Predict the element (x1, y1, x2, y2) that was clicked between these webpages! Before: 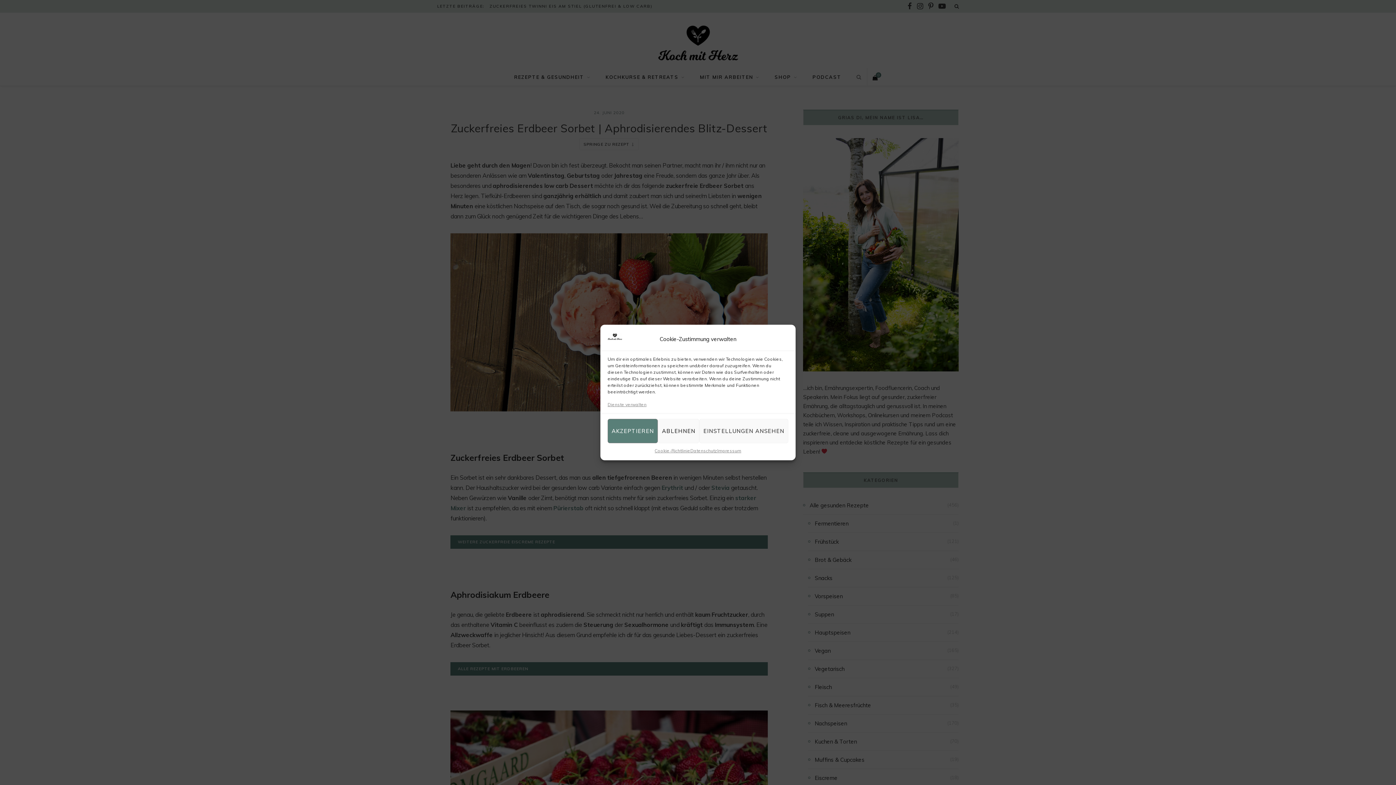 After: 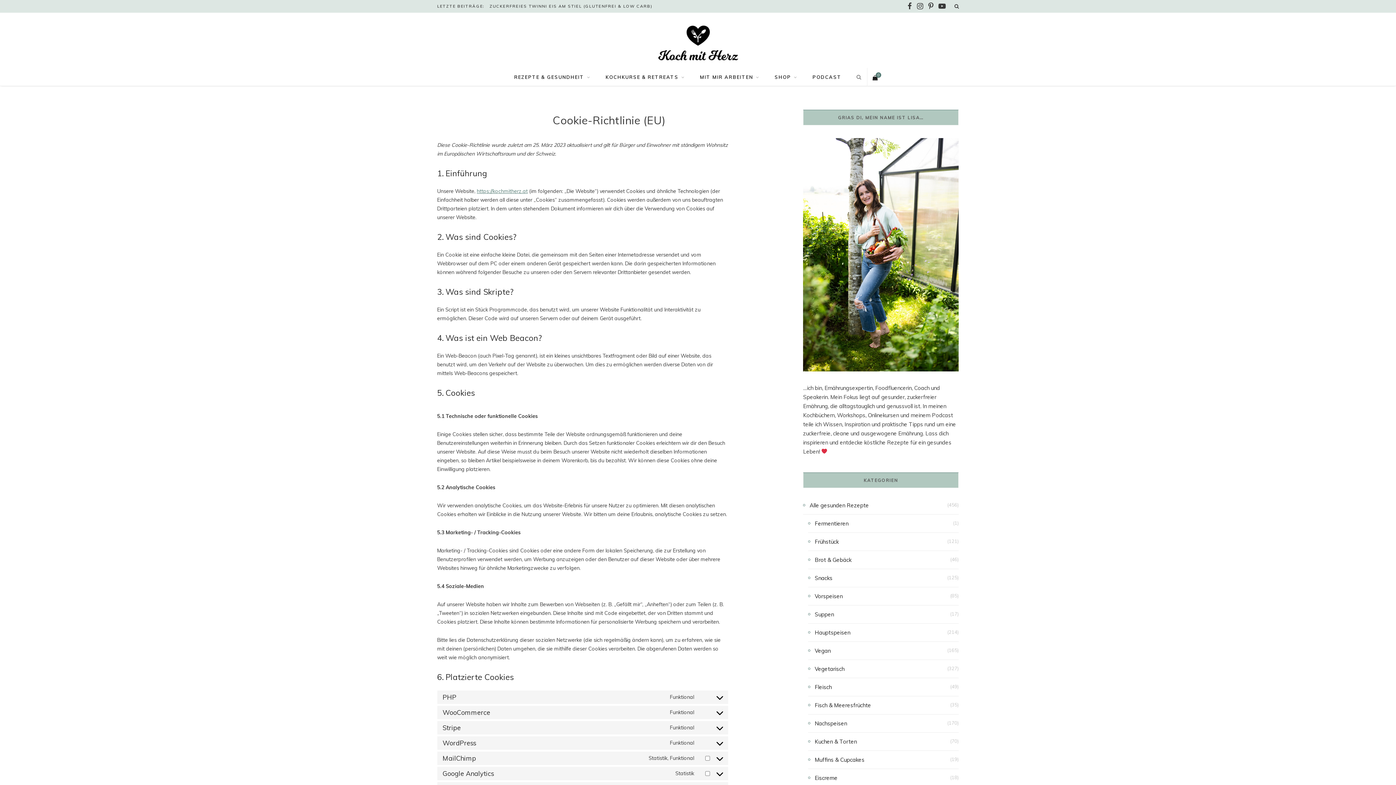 Action: bbox: (654, 447, 690, 455) label: Cookie-Richtlinie